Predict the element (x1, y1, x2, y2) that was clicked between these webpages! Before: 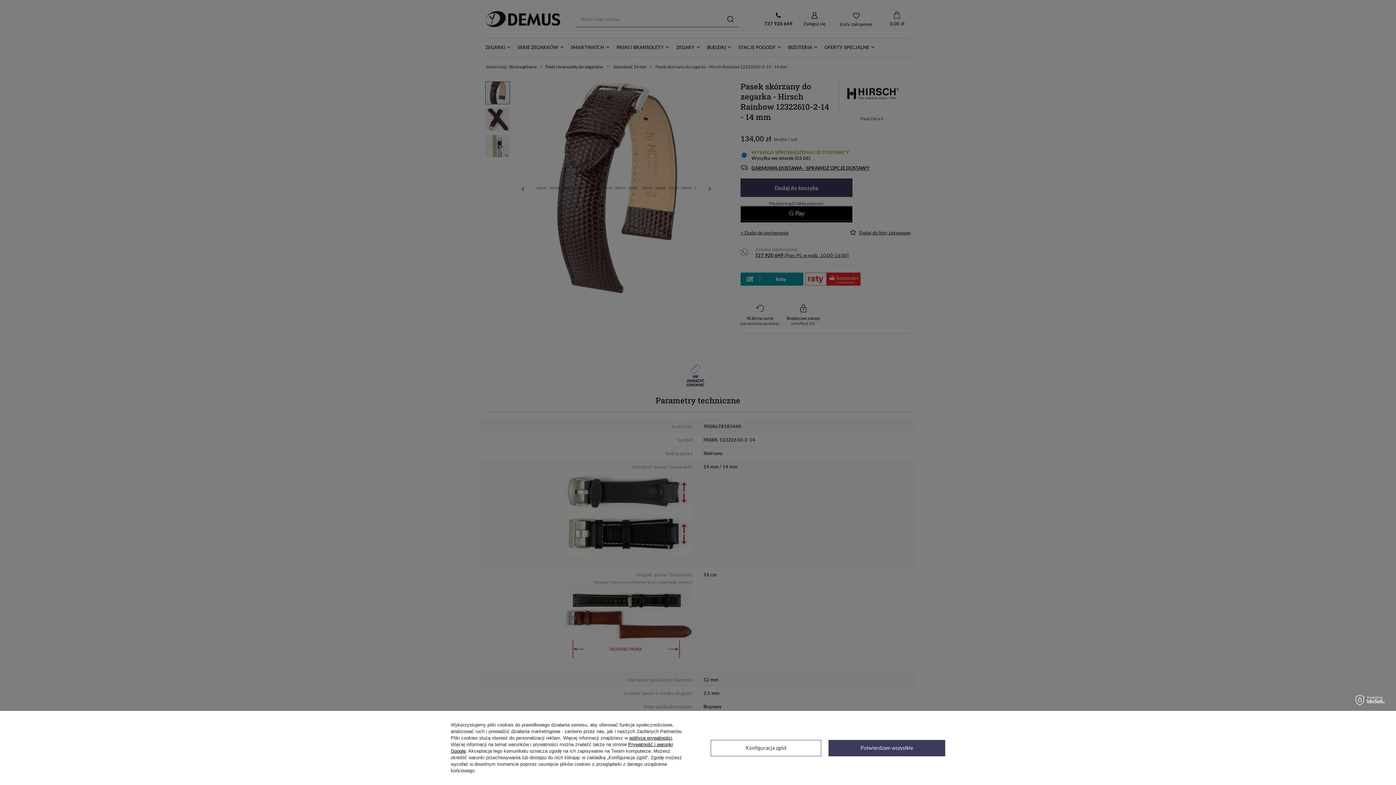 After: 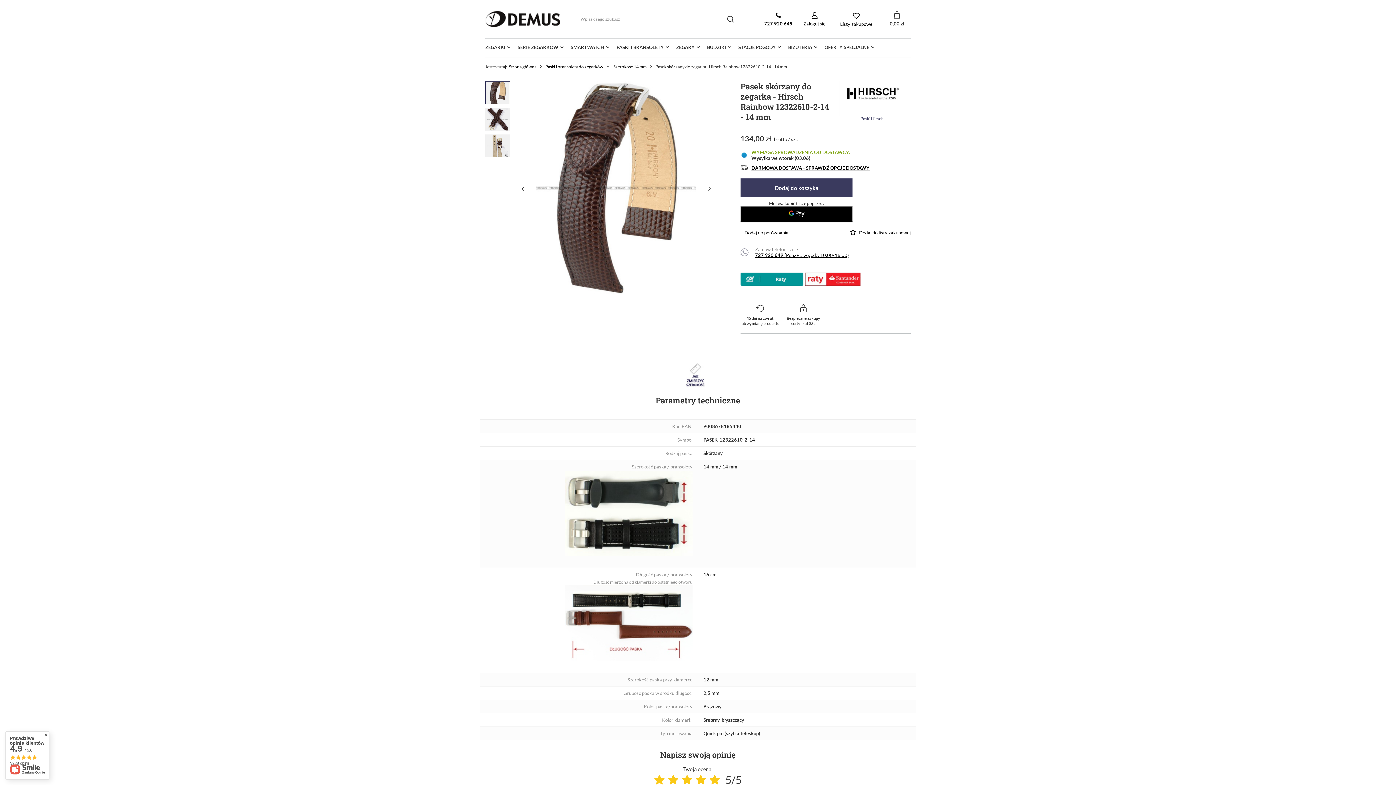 Action: bbox: (828, 740, 945, 756) label: Potwierdzam wszystkie